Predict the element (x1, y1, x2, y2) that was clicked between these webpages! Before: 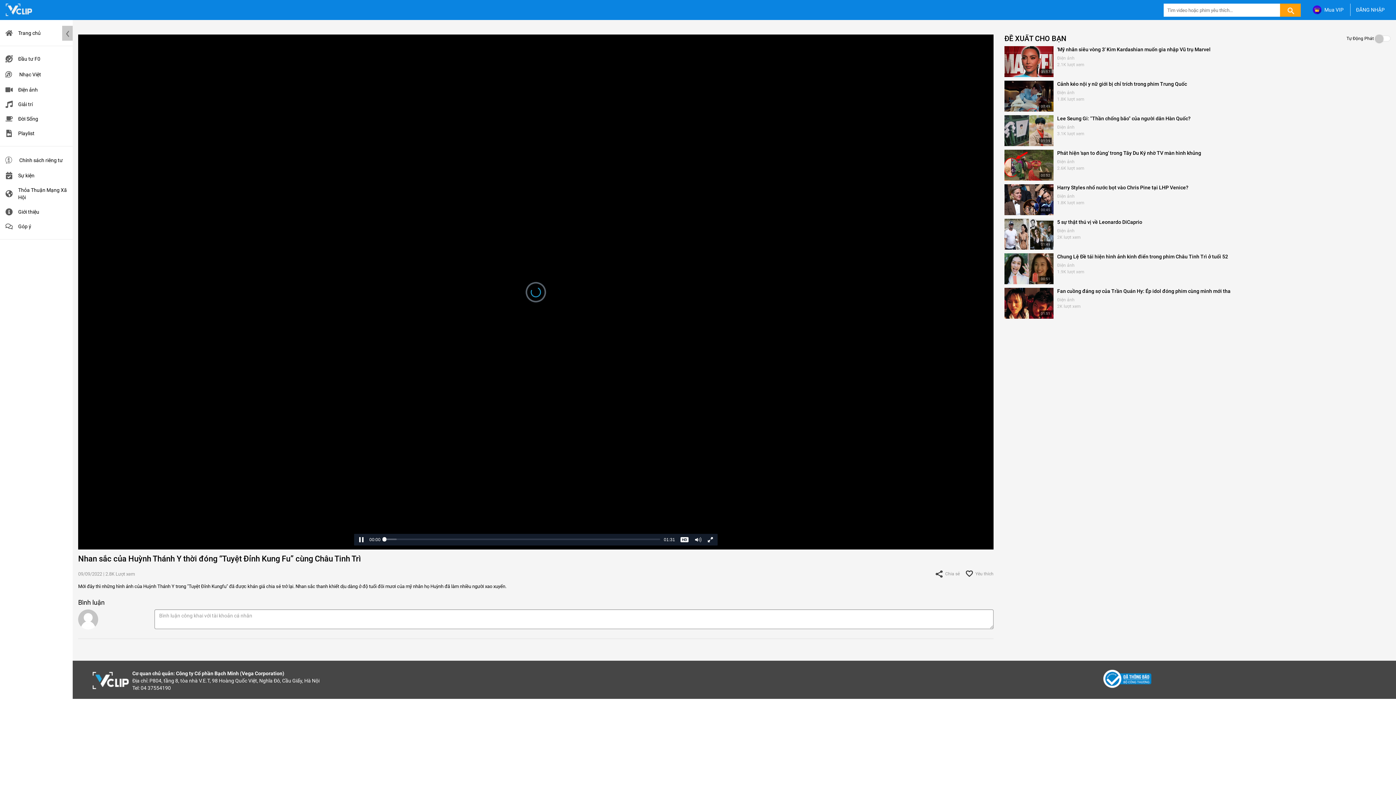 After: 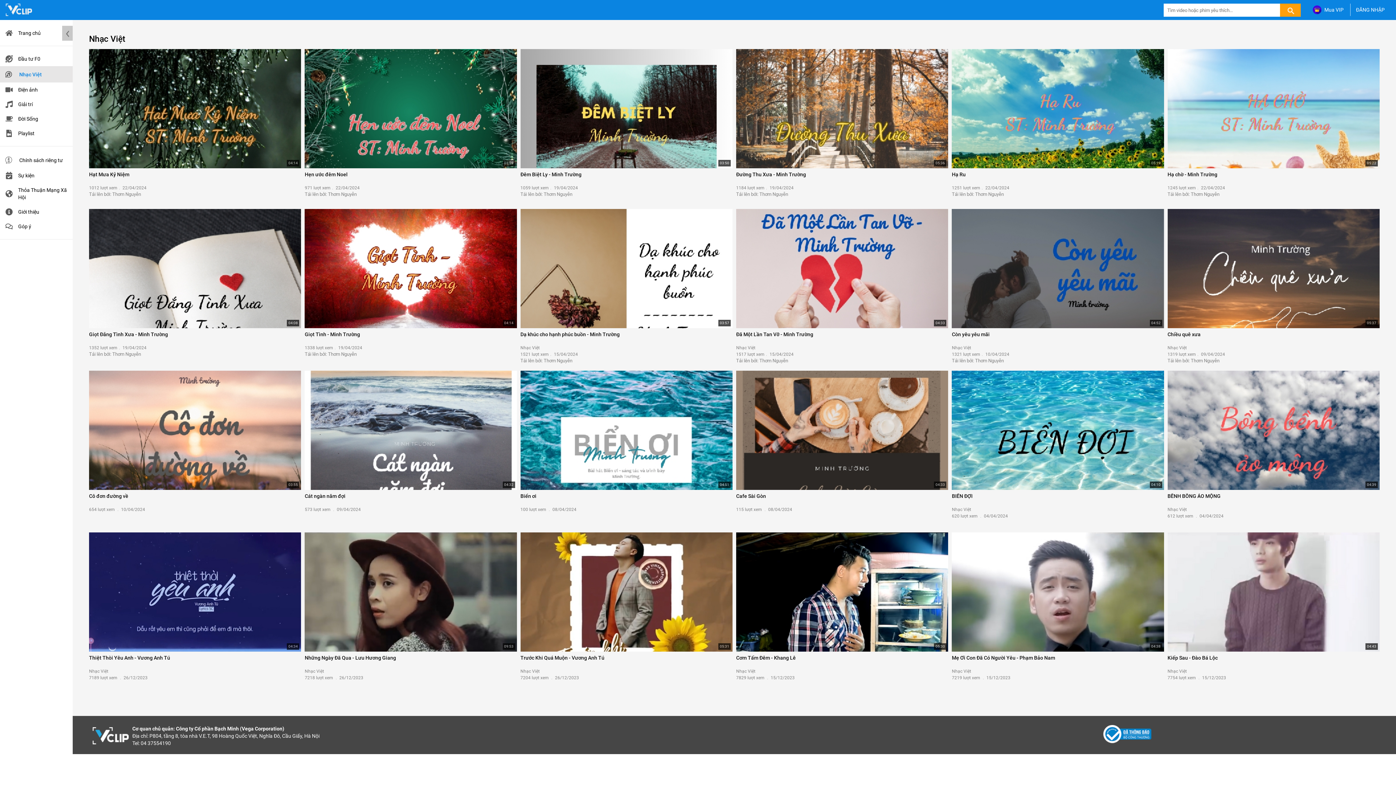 Action: bbox: (5, 69, 67, 78) label: Nhạc Việt